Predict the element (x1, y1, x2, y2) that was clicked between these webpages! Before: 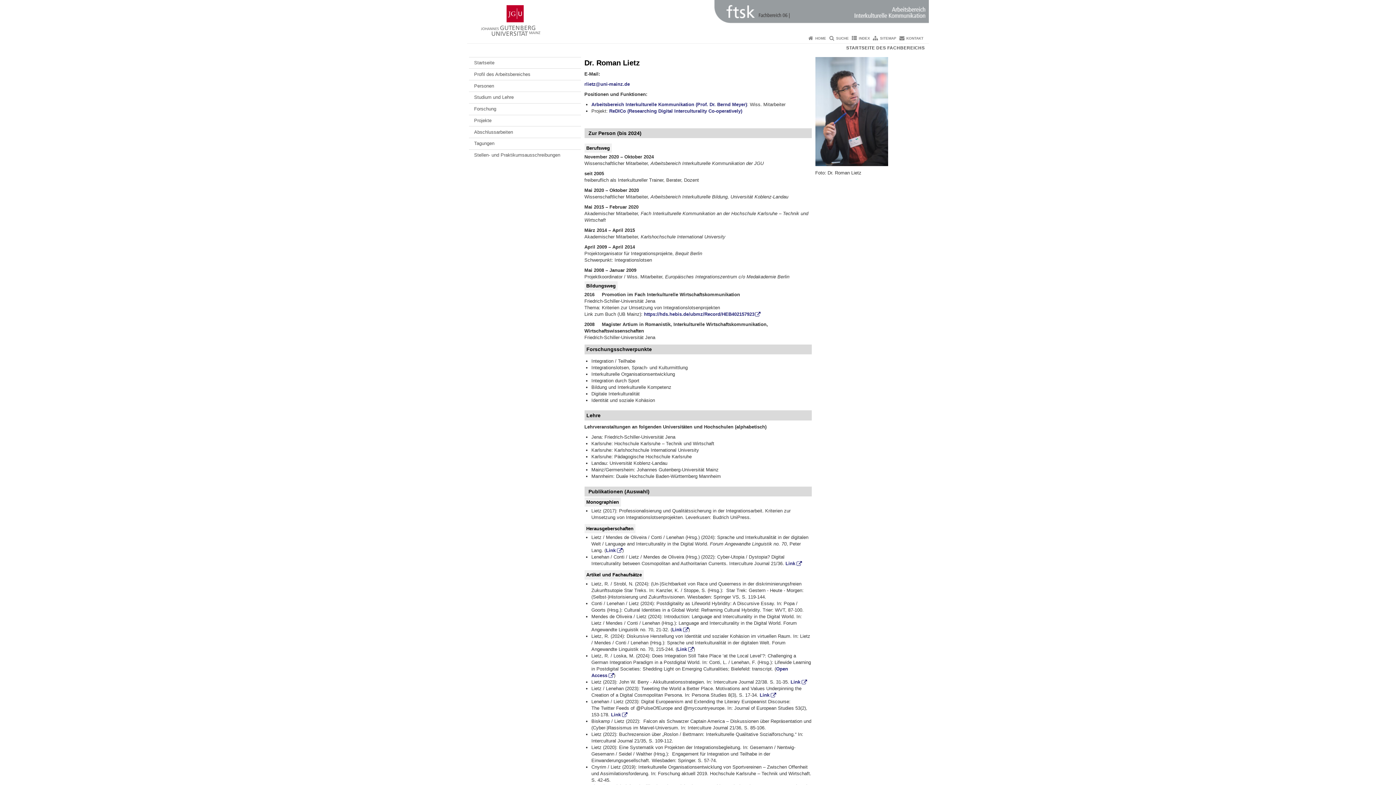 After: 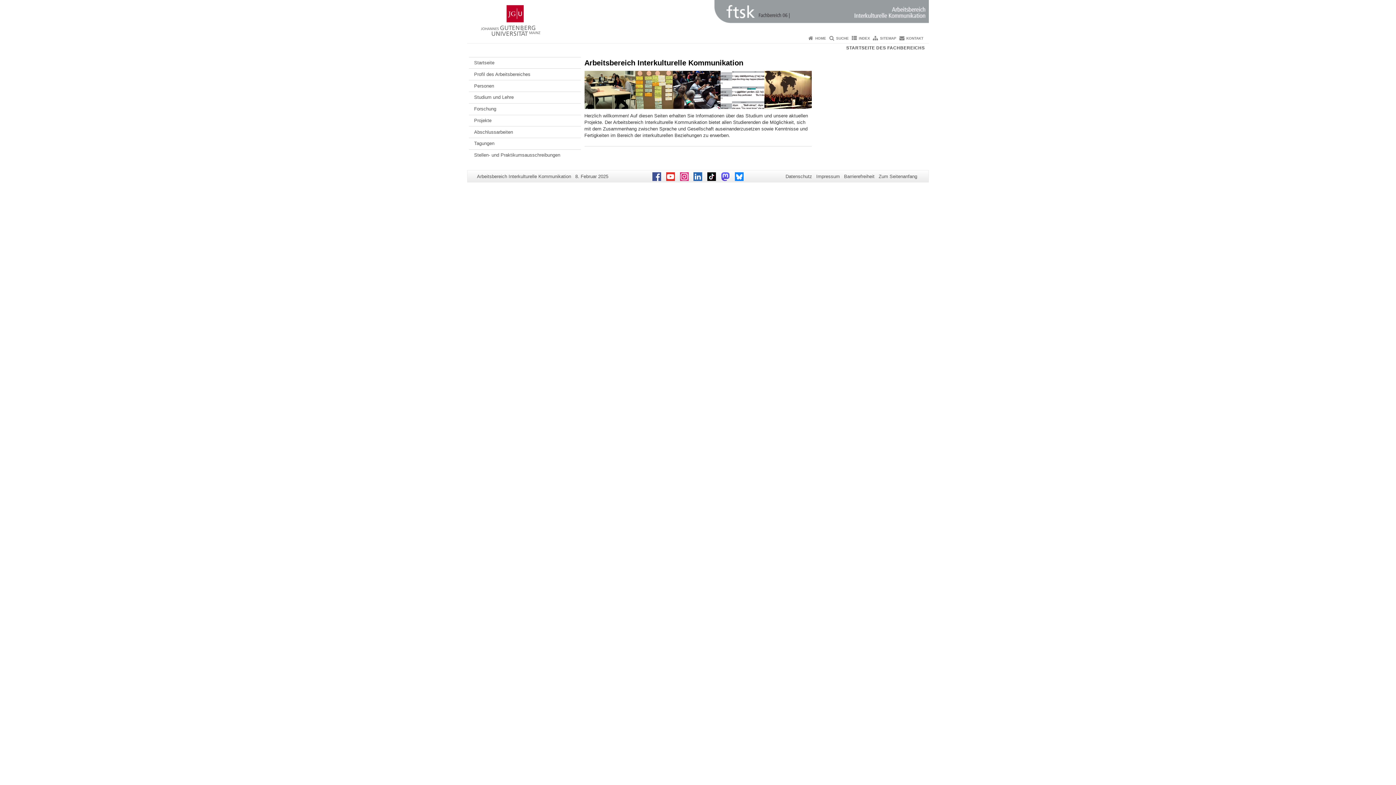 Action: bbox: (467, 0, 929, 32)